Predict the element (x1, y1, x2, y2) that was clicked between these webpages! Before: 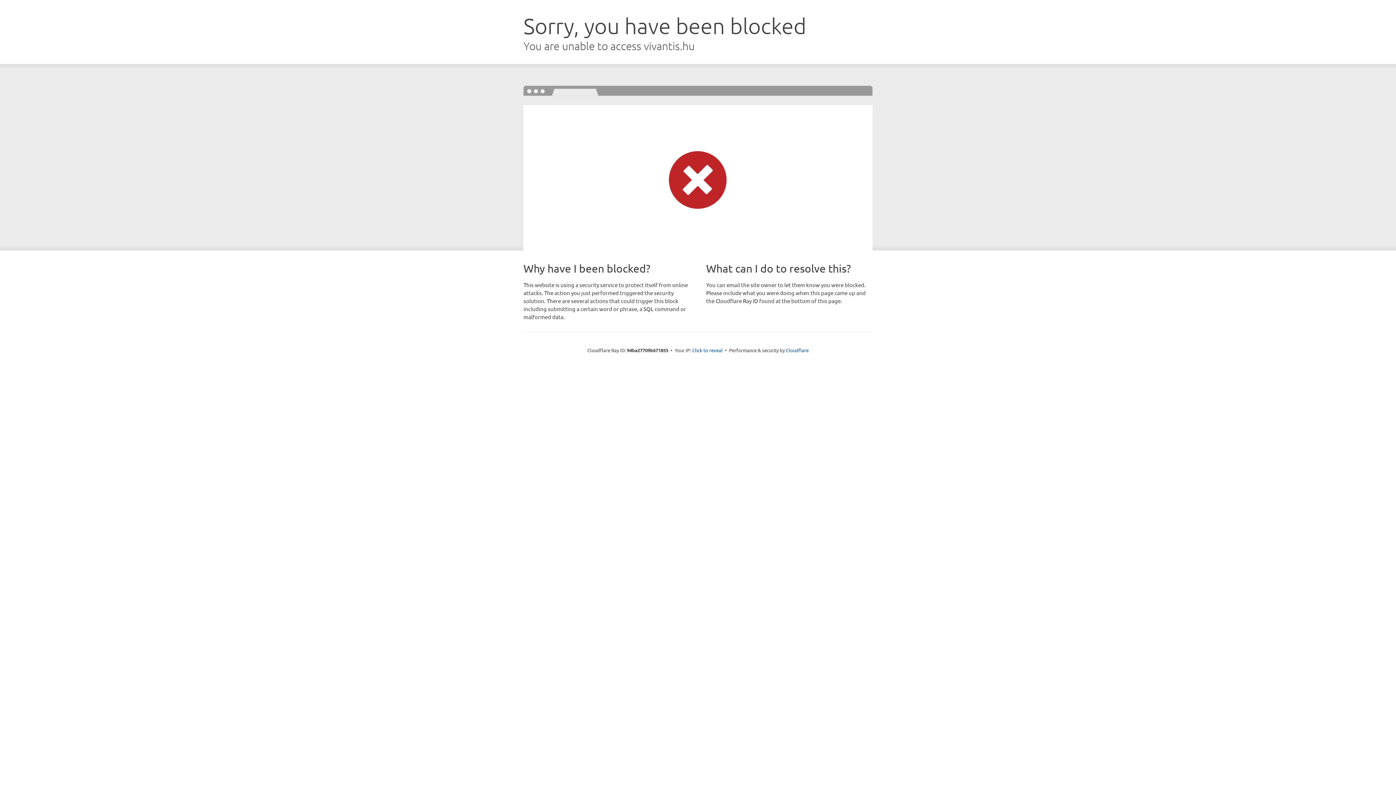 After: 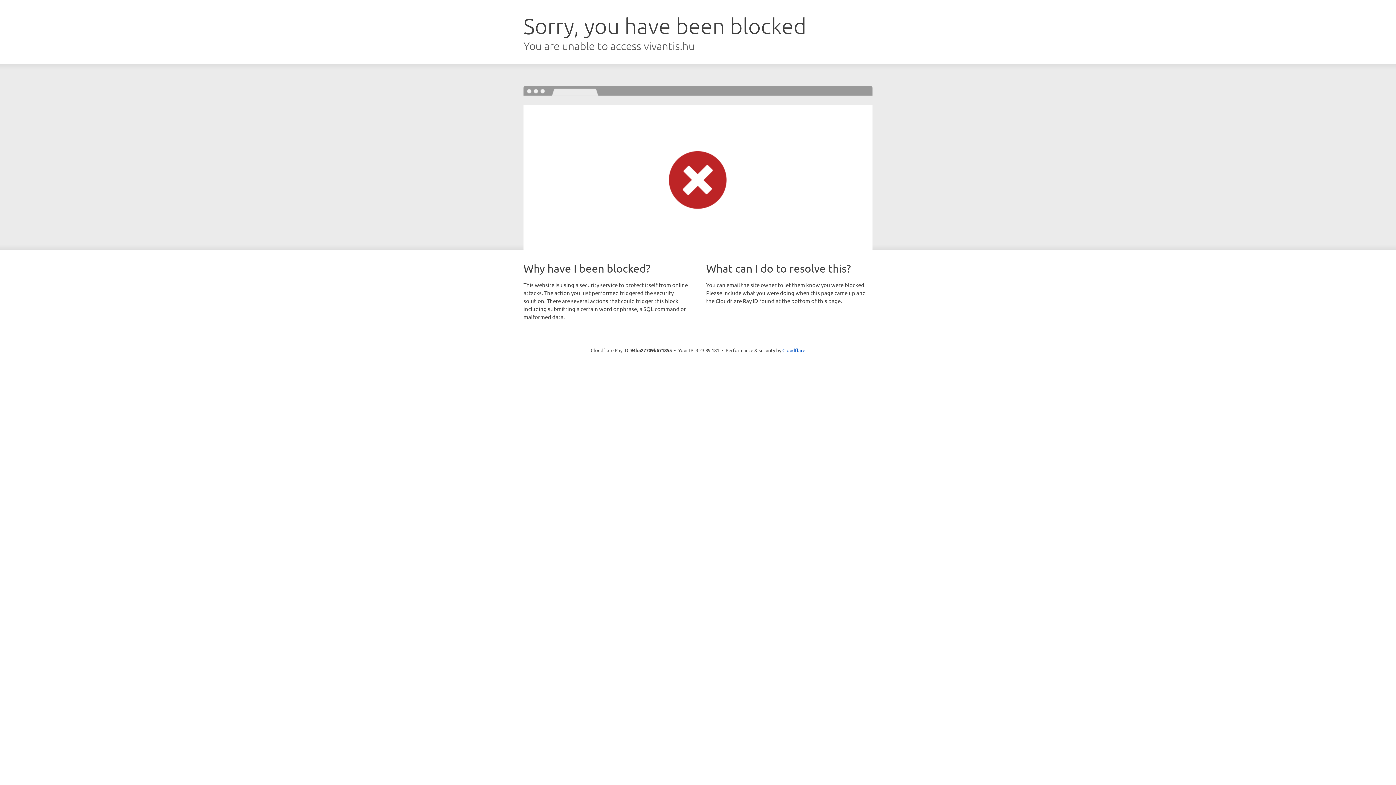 Action: bbox: (692, 346, 722, 353) label: Click to reveal